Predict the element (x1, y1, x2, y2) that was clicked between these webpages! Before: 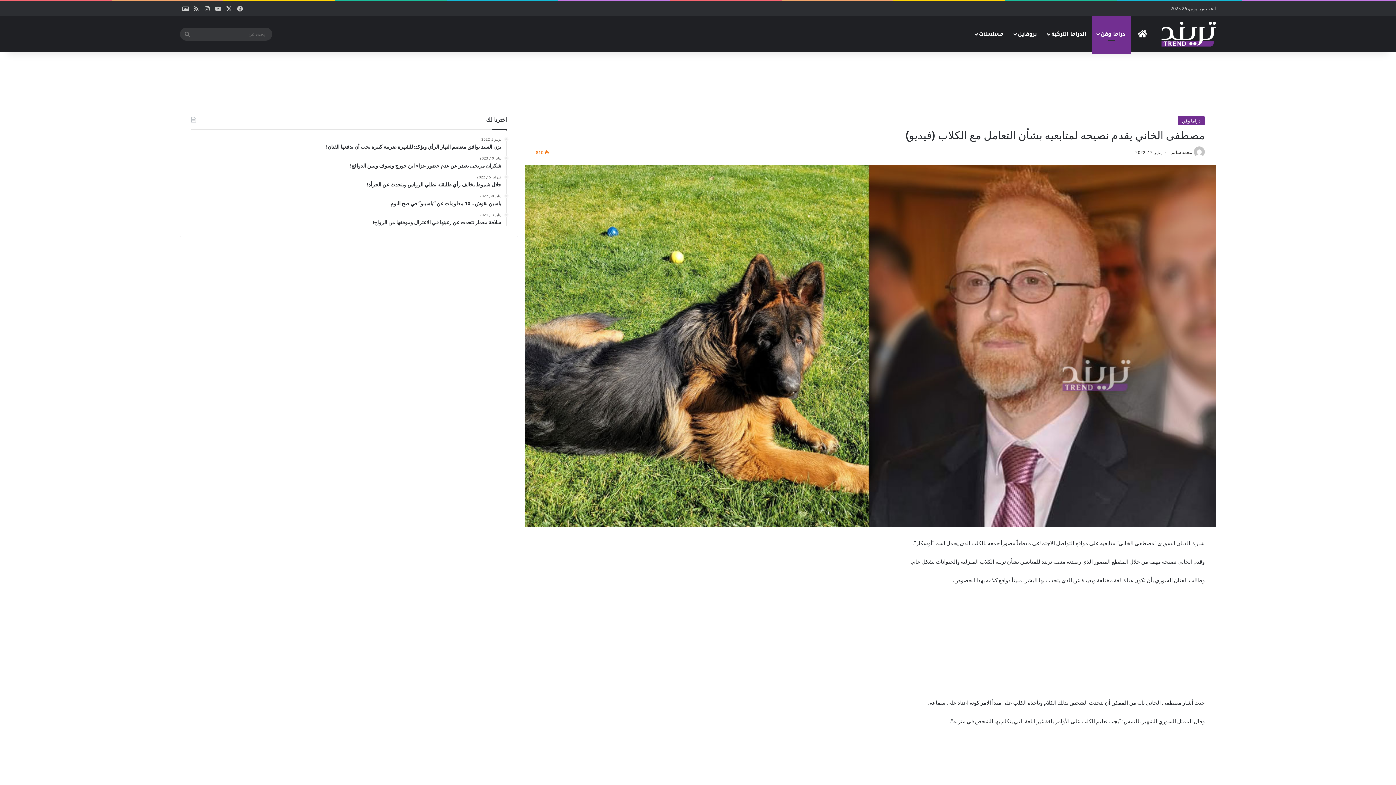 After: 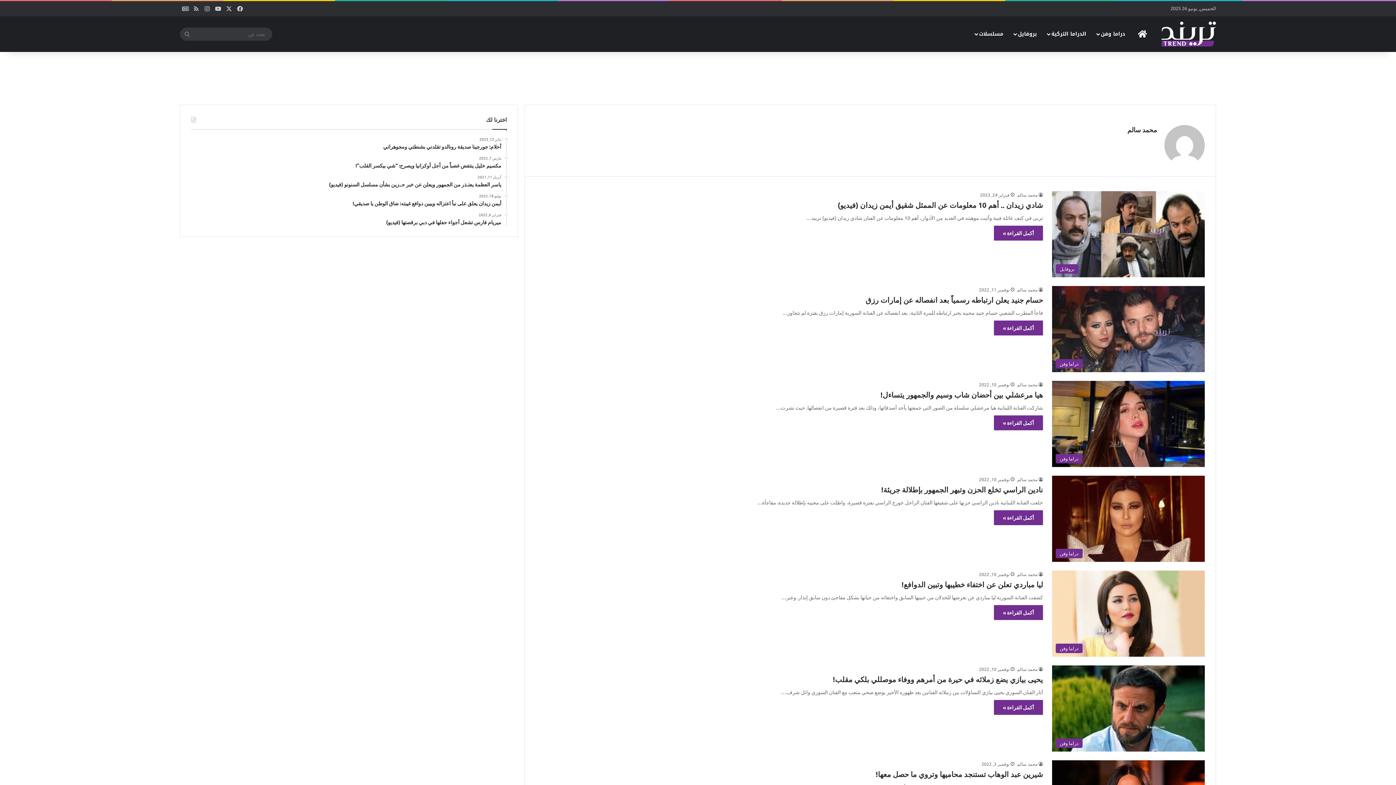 Action: bbox: (1193, 149, 1205, 155)